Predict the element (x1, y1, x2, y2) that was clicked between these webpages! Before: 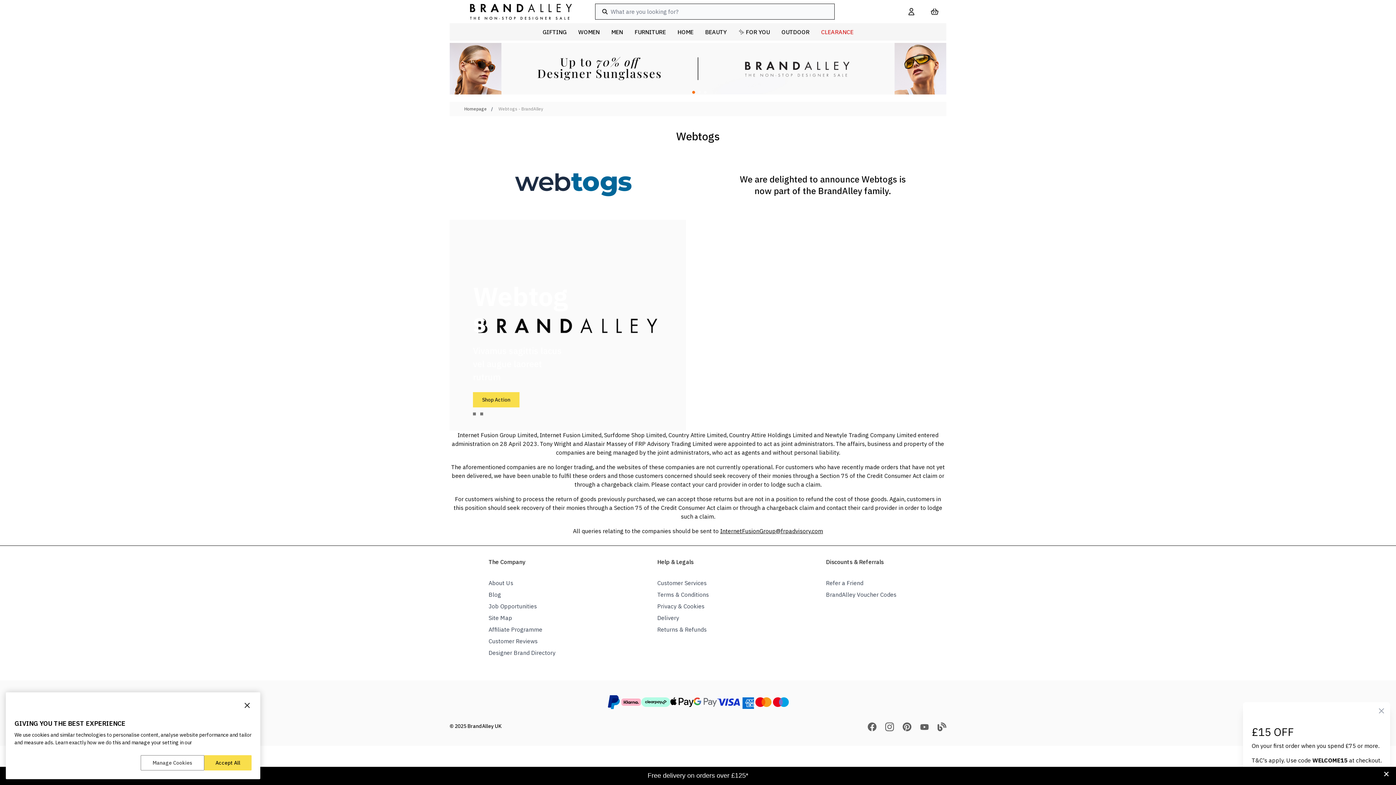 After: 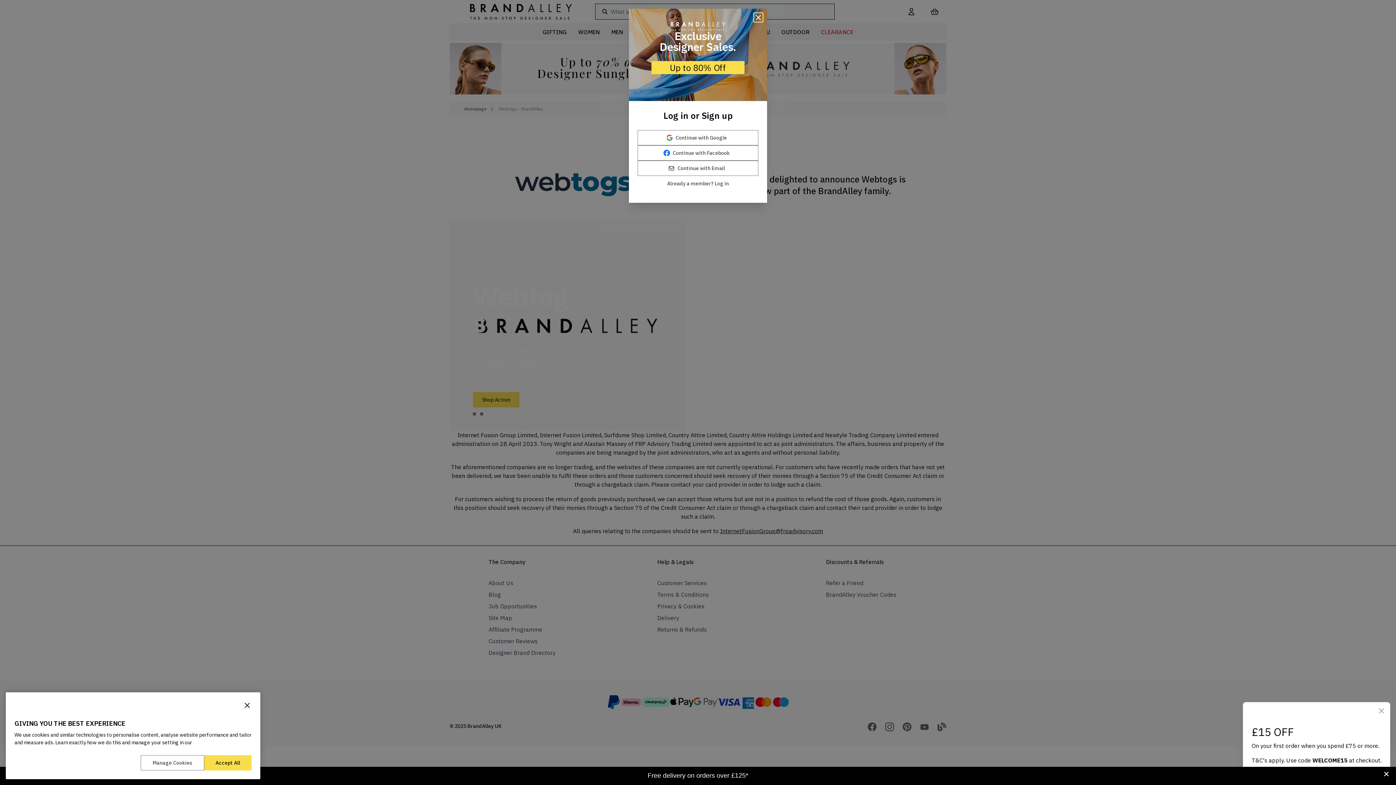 Action: label: My Account bbox: (900, 0, 923, 23)